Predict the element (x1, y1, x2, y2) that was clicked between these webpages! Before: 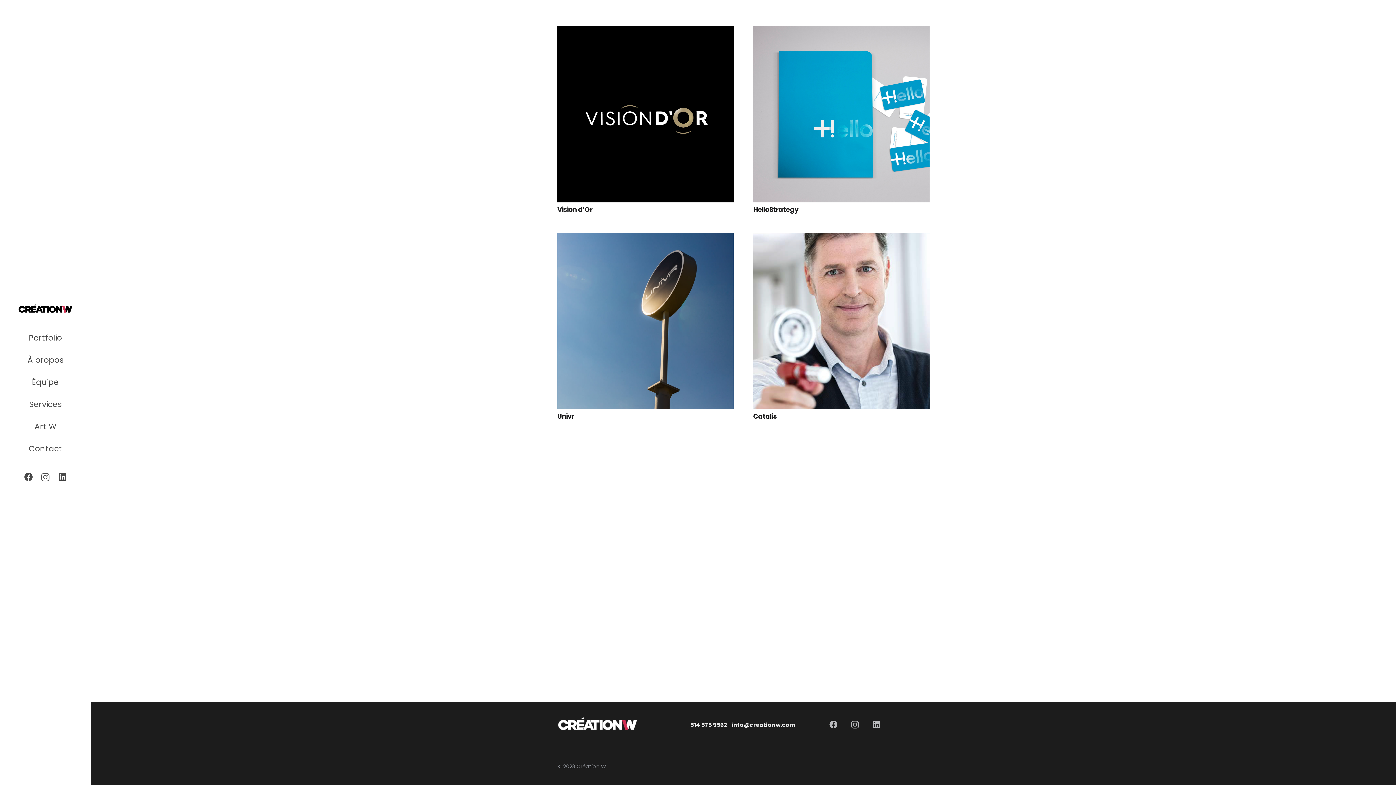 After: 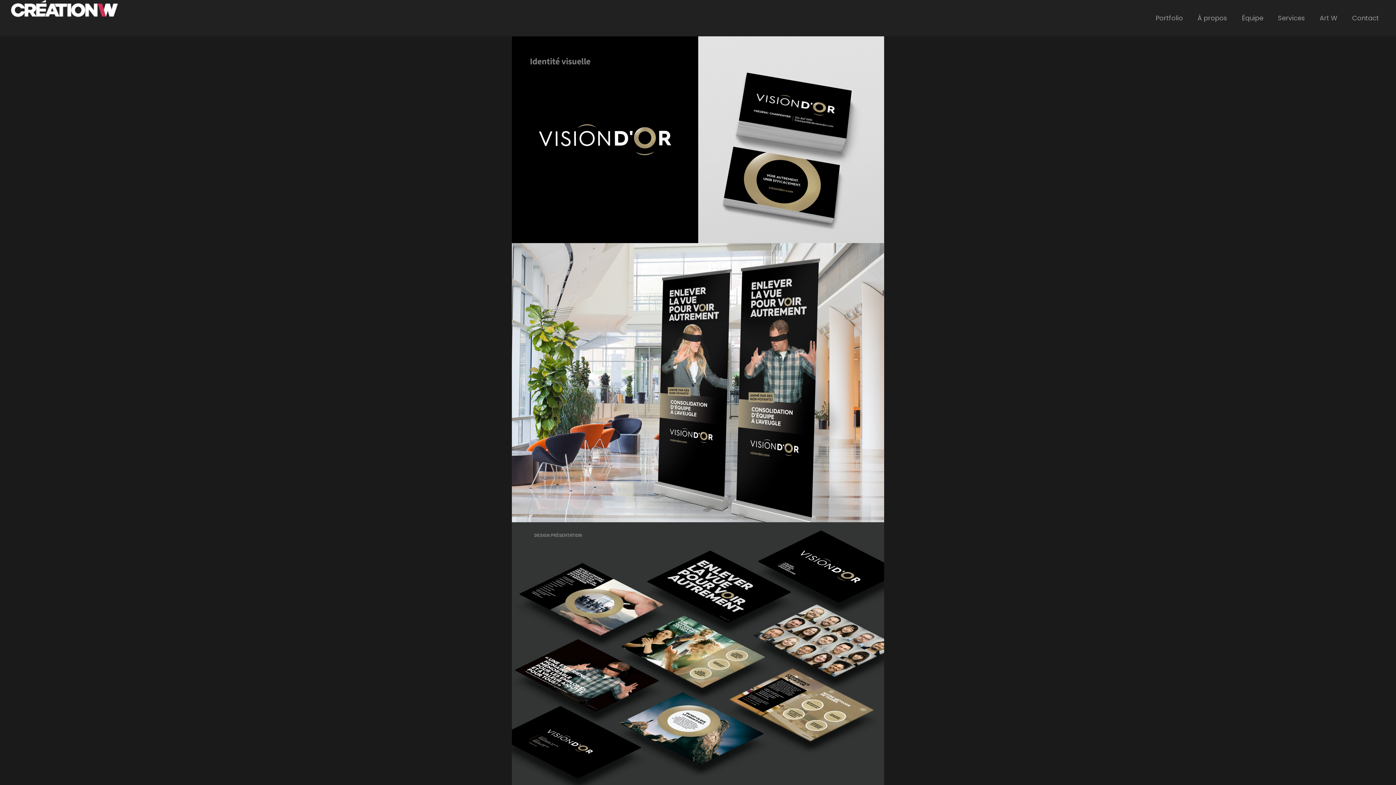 Action: bbox: (557, 26, 733, 36) label: Vision d’Or